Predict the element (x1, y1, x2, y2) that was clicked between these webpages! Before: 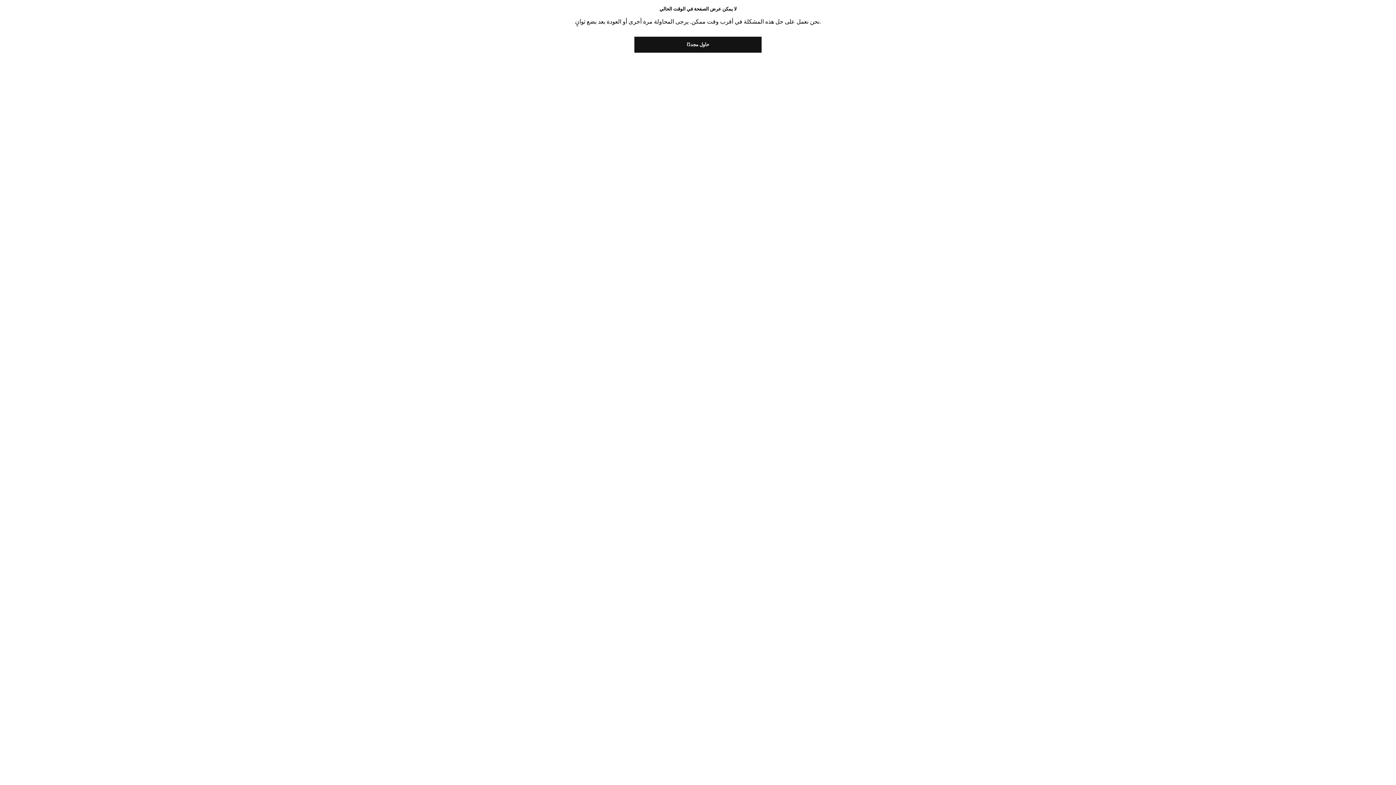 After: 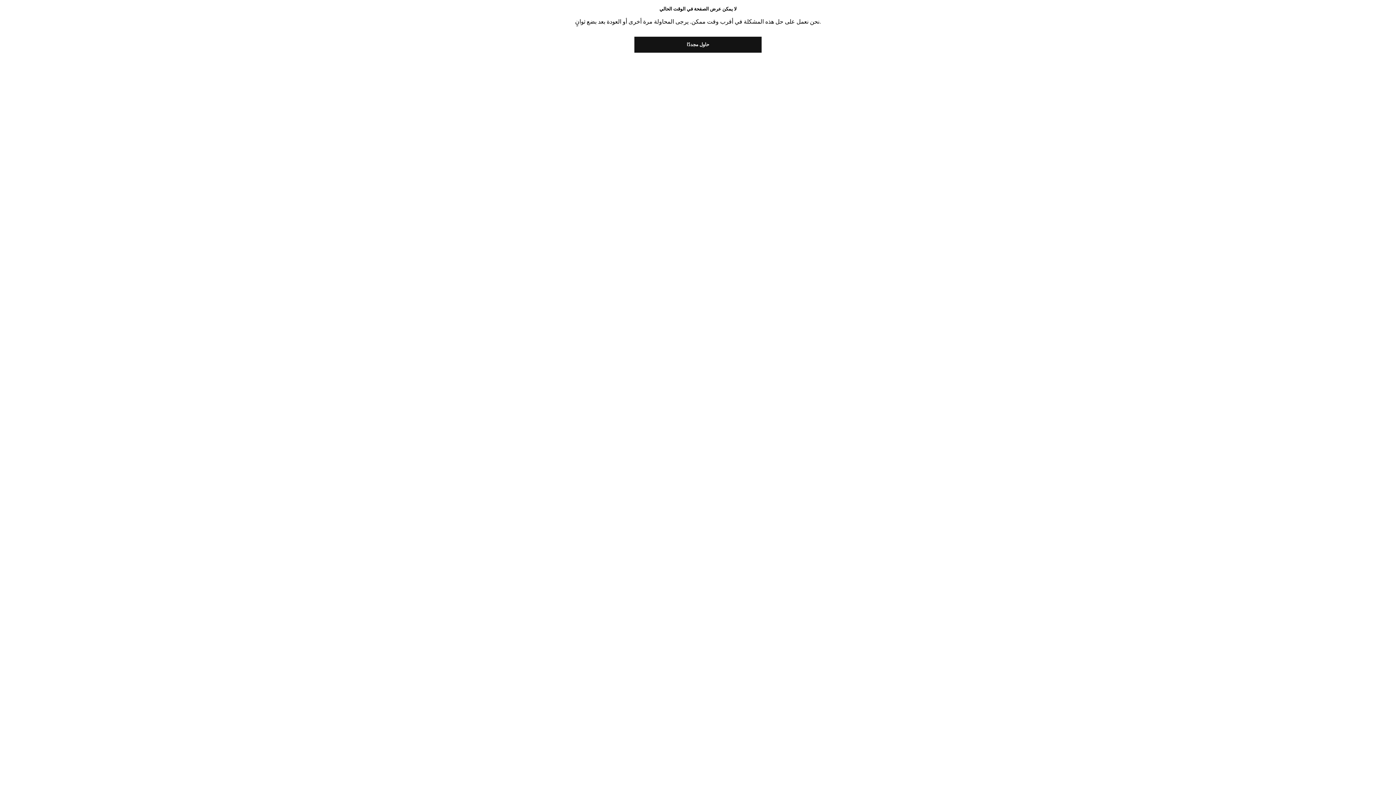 Action: label: حاول مجددًا bbox: (634, 36, 761, 52)